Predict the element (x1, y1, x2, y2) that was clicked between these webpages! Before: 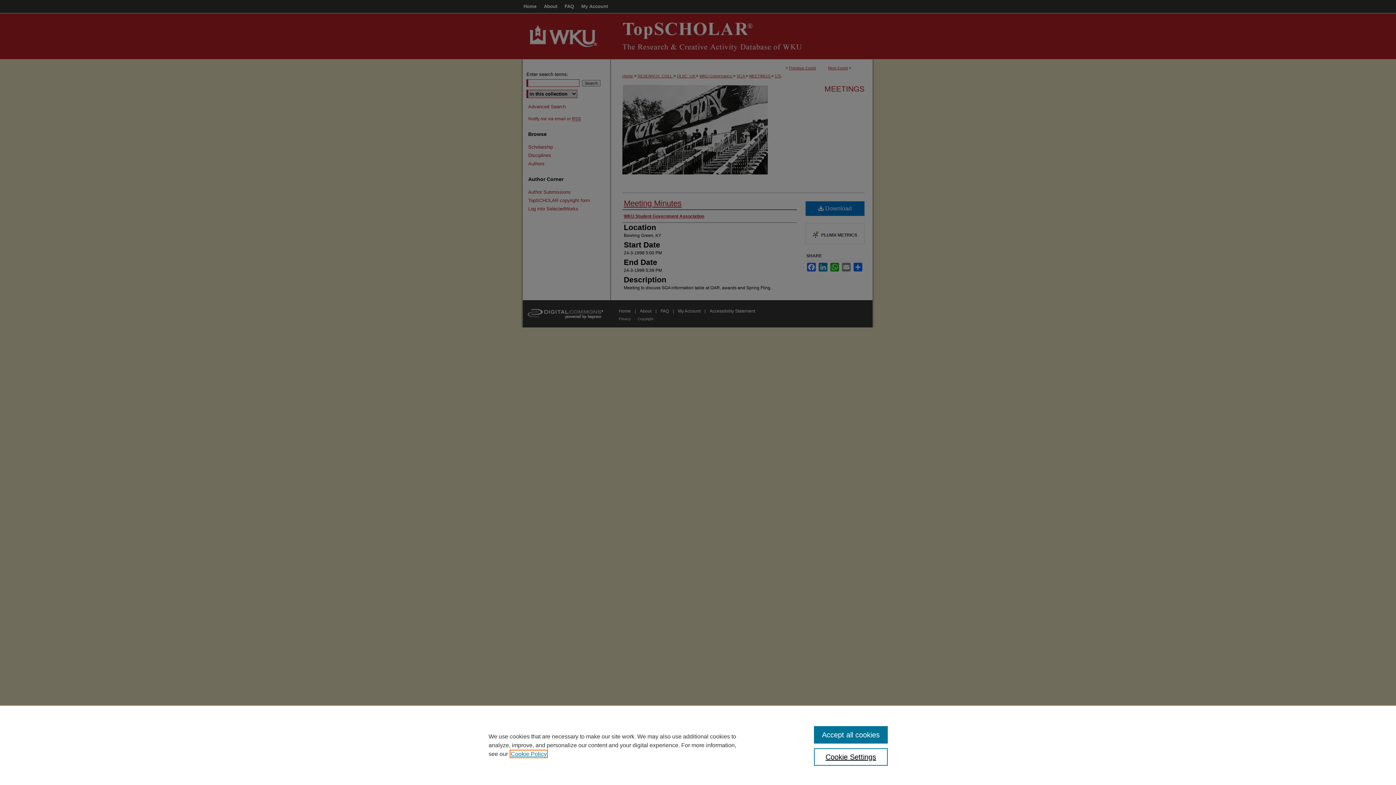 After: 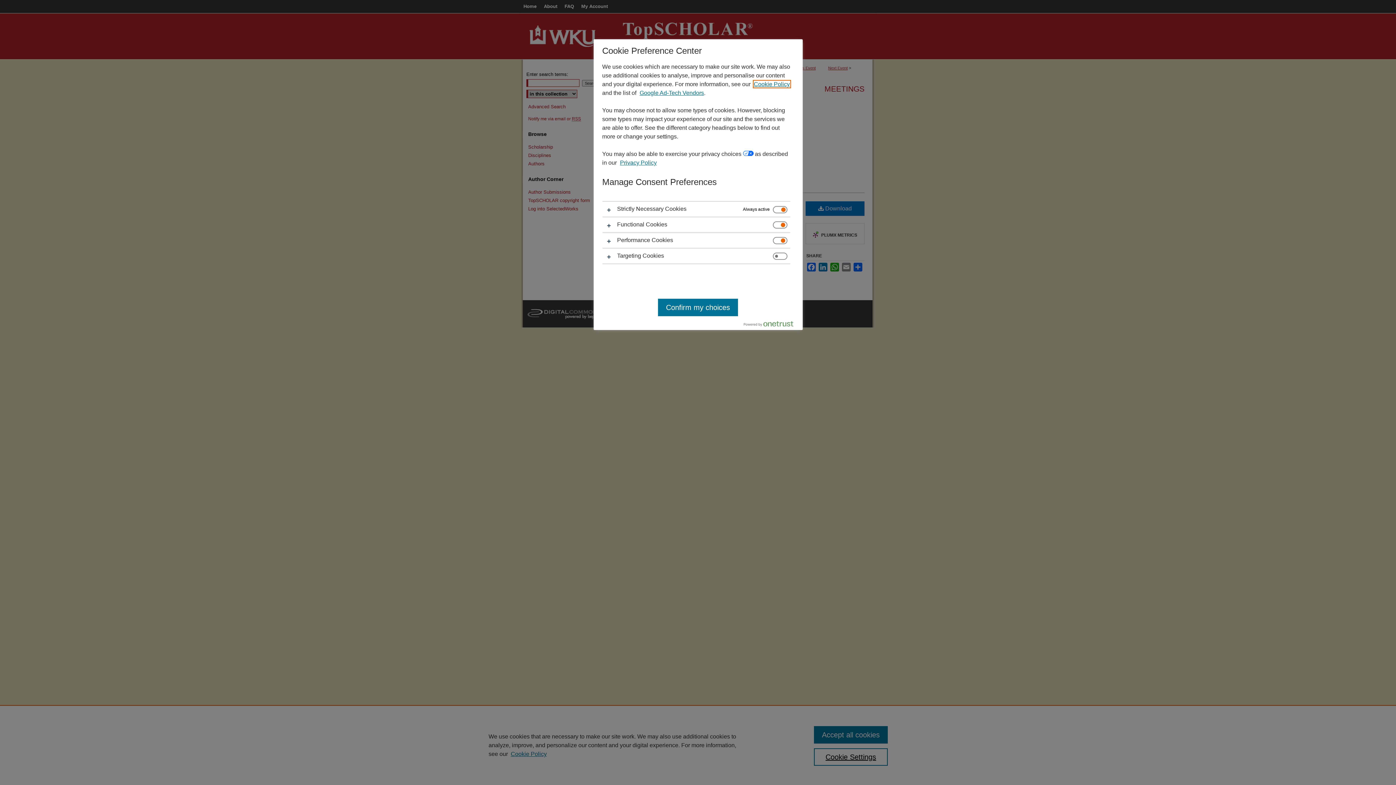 Action: label: Cookie Settings bbox: (814, 748, 887, 766)